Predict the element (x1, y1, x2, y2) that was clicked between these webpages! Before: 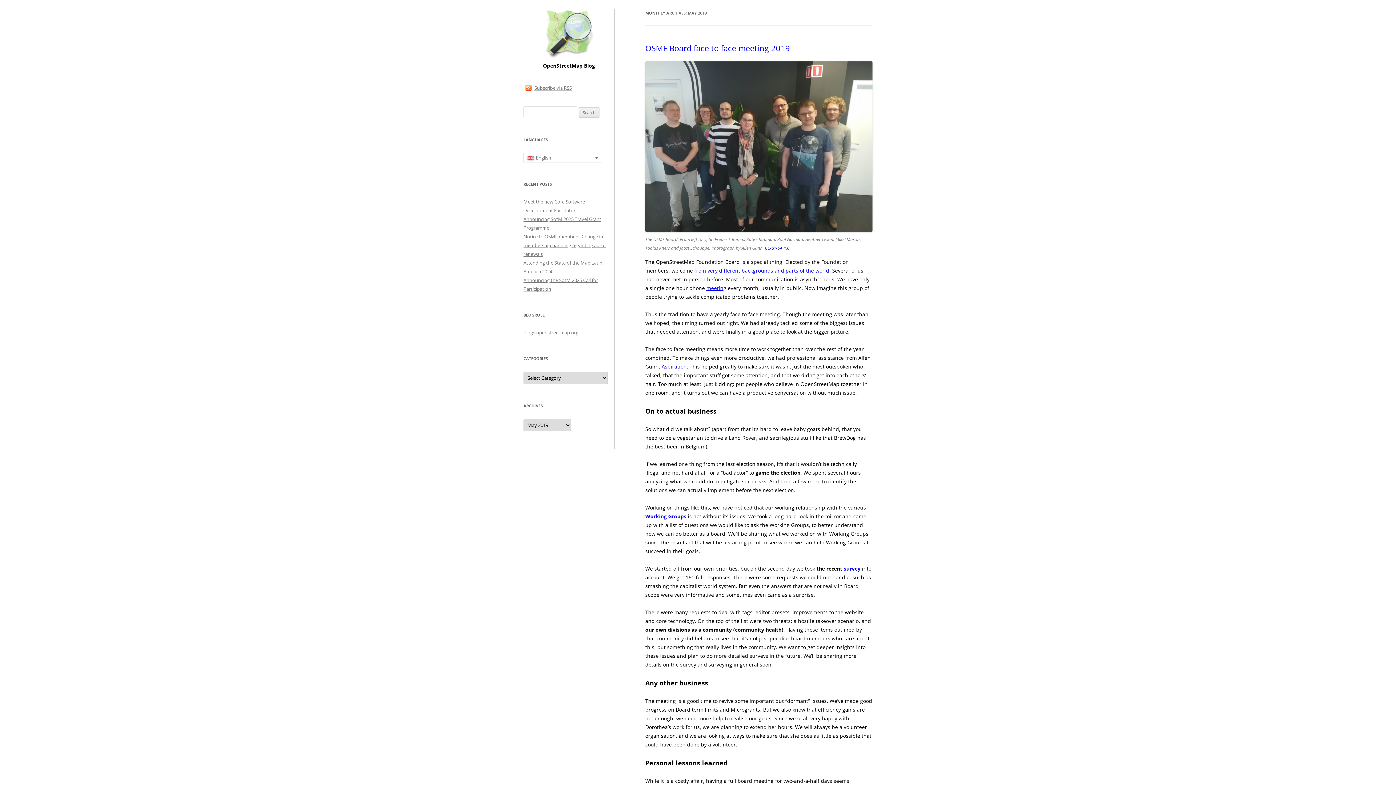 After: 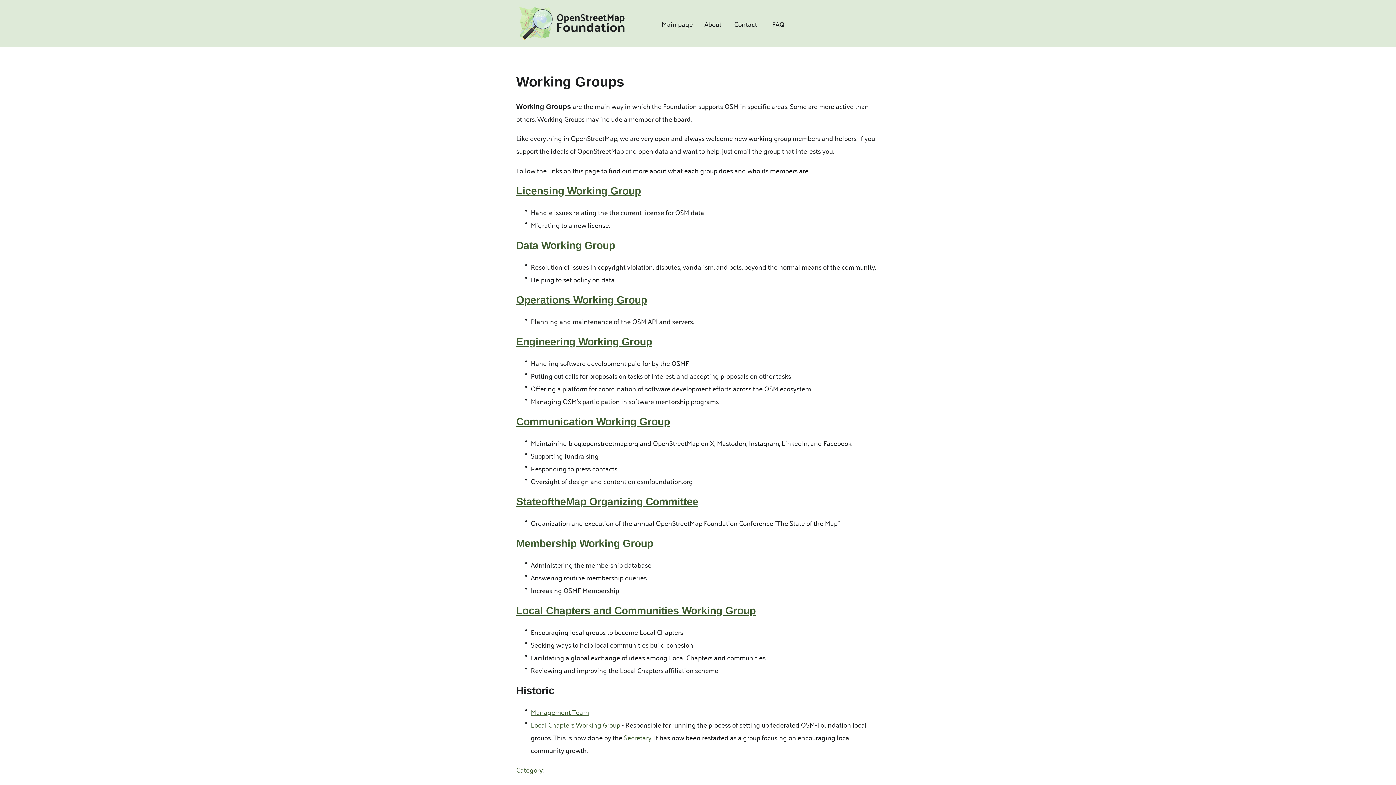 Action: bbox: (645, 512, 686, 519) label: Working Groups